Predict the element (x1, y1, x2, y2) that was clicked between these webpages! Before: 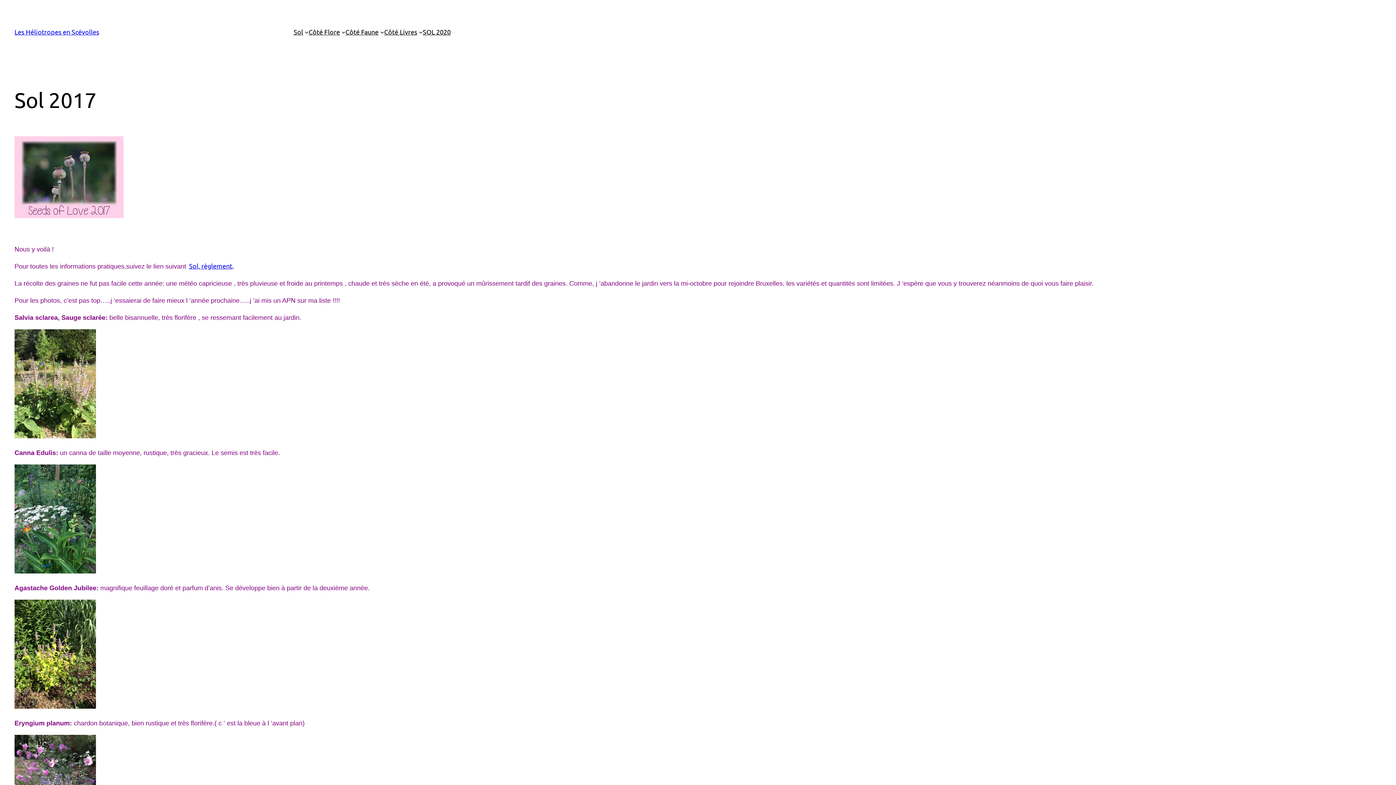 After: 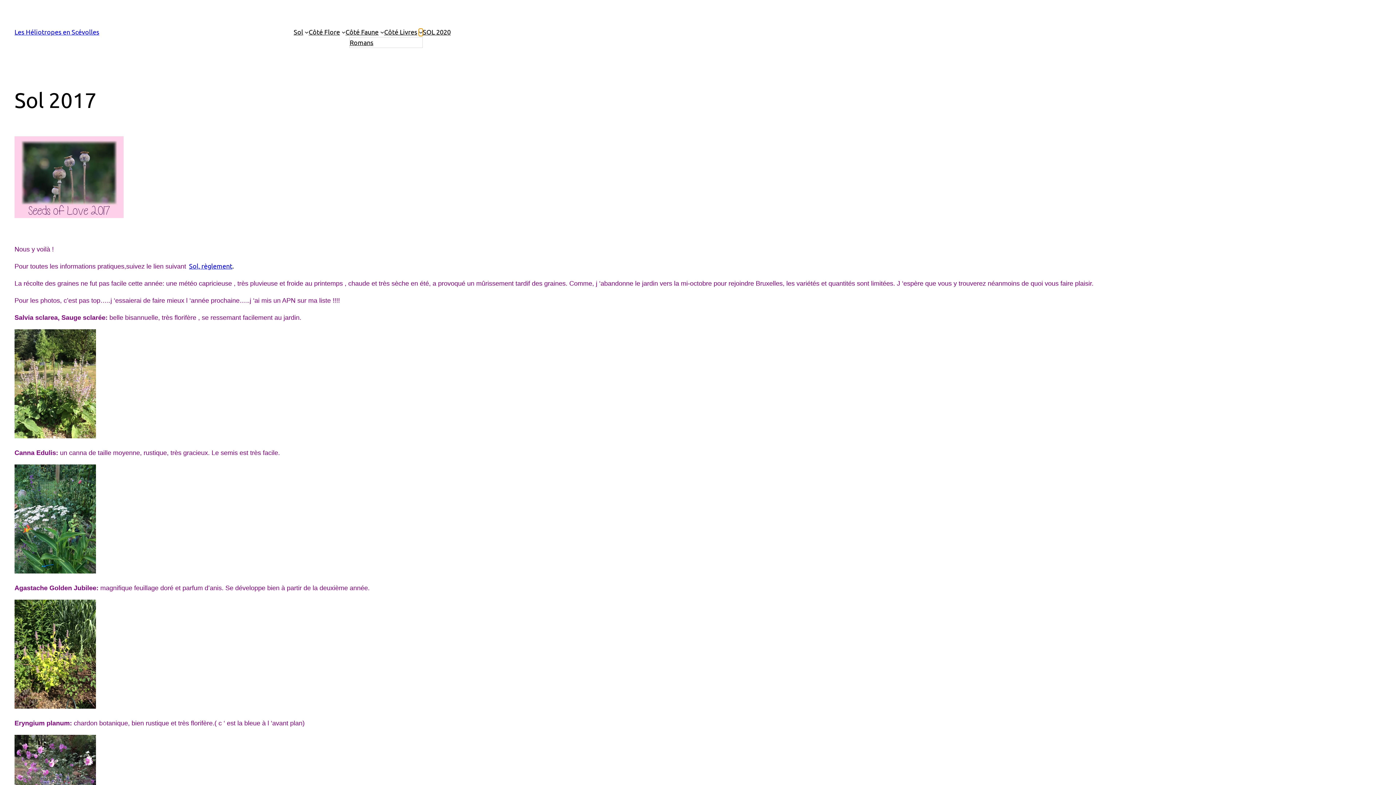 Action: bbox: (418, 30, 422, 33) label: Sous-menu Côté Livres